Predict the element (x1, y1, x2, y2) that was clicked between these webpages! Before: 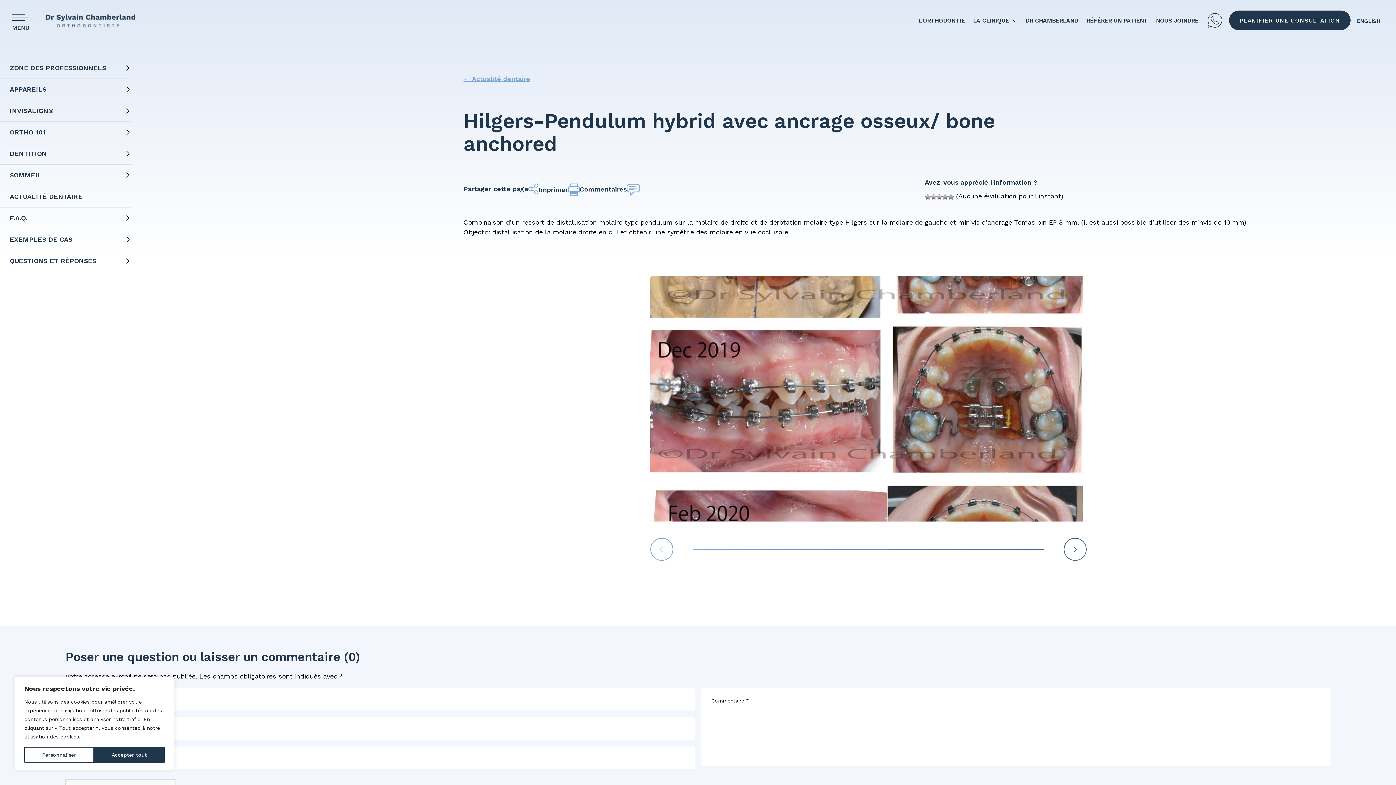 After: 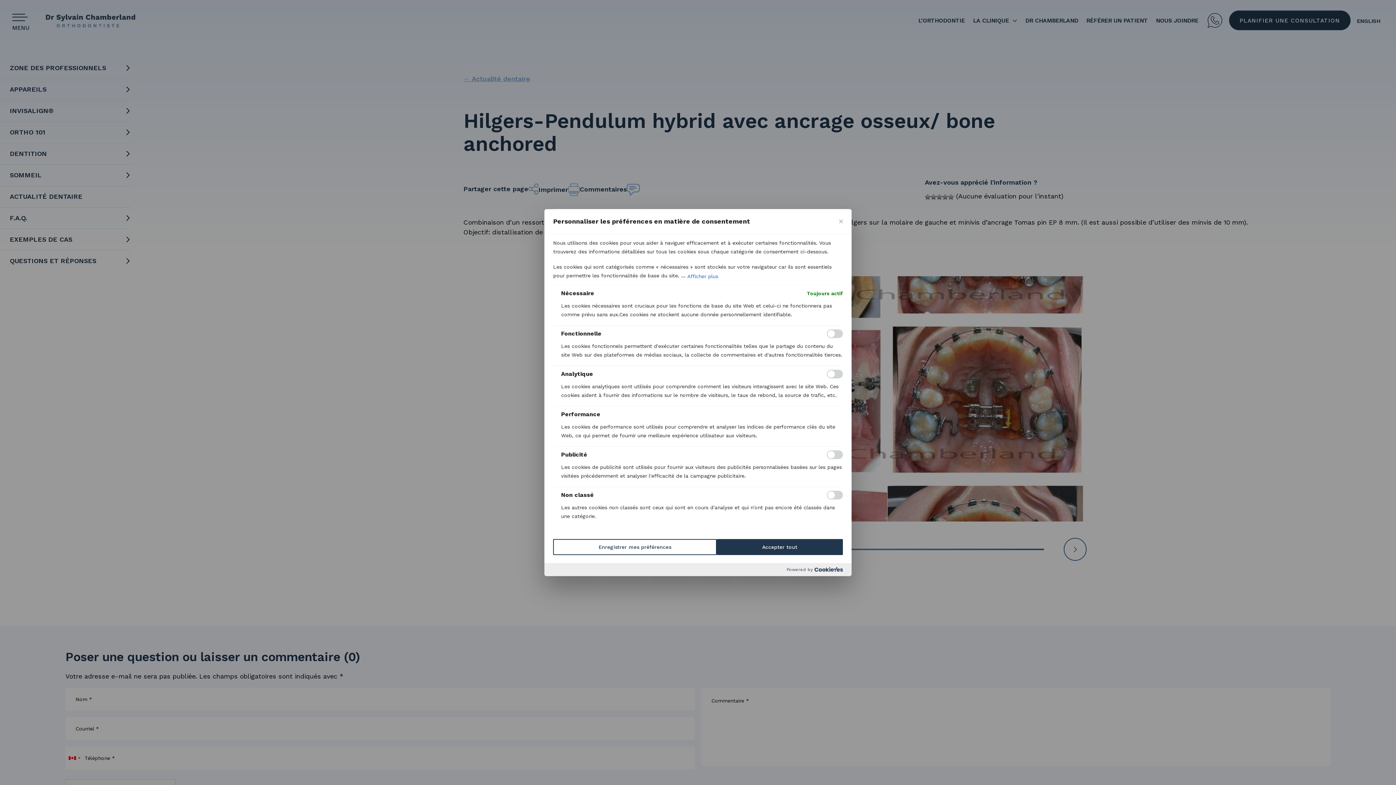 Action: bbox: (24, 747, 94, 763) label: Personnaliser